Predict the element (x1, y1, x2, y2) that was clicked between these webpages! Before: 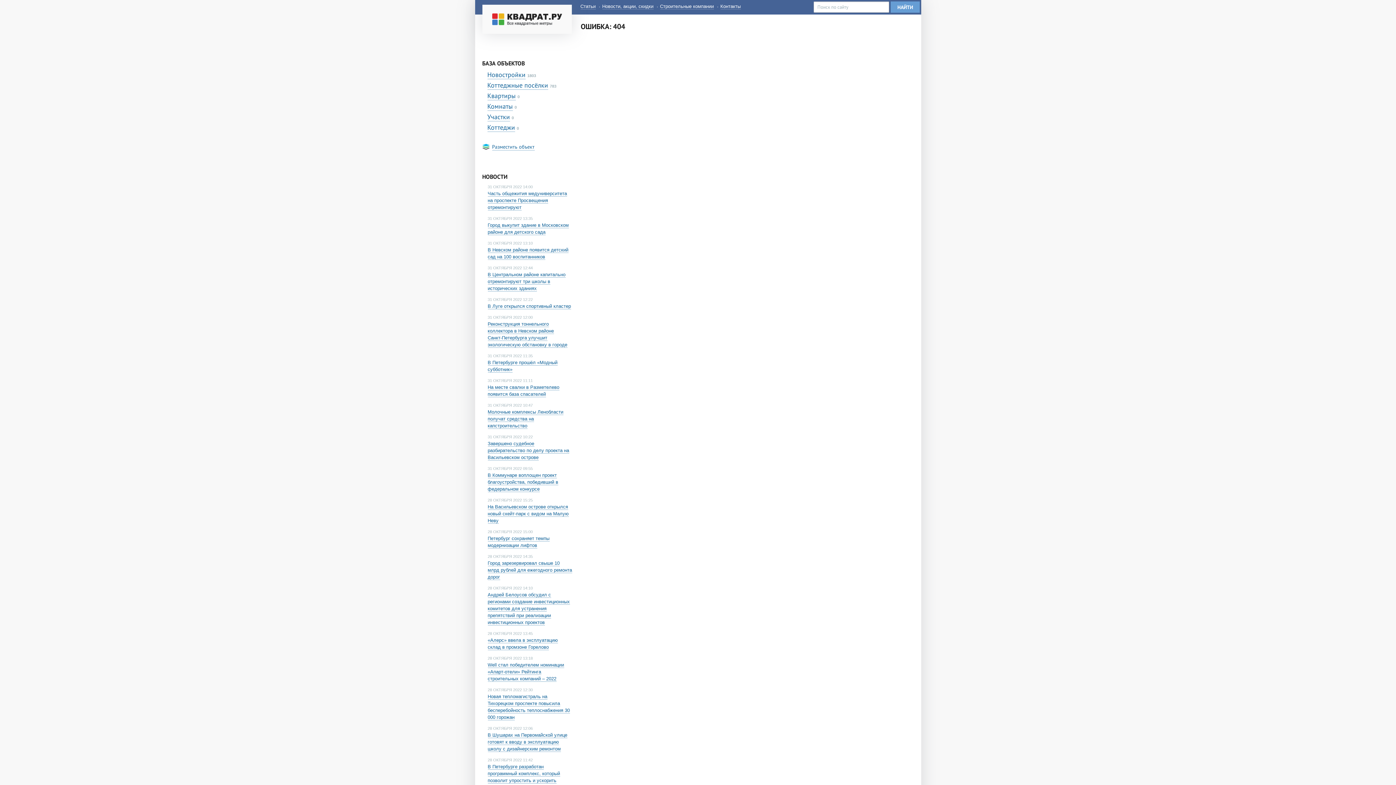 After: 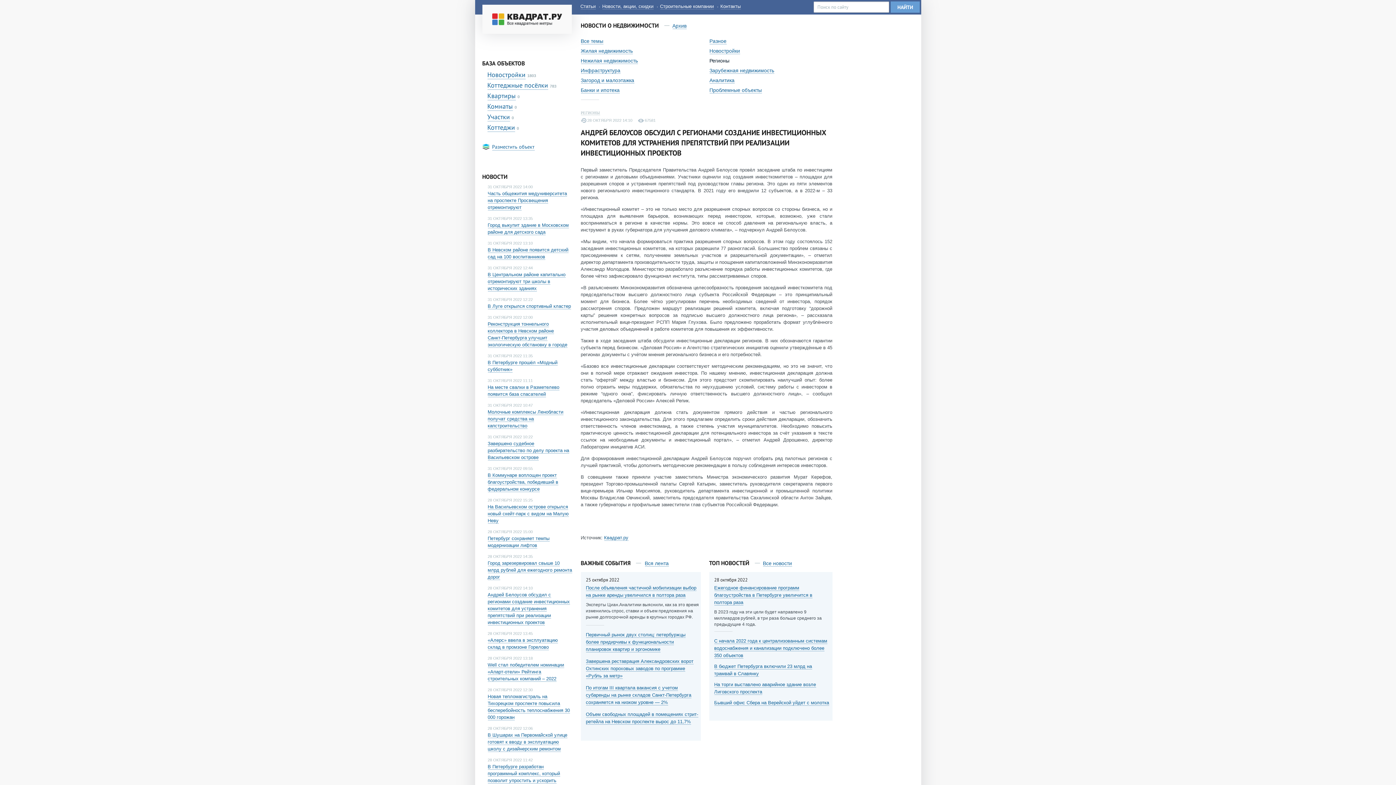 Action: bbox: (487, 592, 570, 625) label: Андрей Белоусов обсудил с регионами создание инвестиционных комитетов для устранения препятствий при реализации инвестиционных проектов